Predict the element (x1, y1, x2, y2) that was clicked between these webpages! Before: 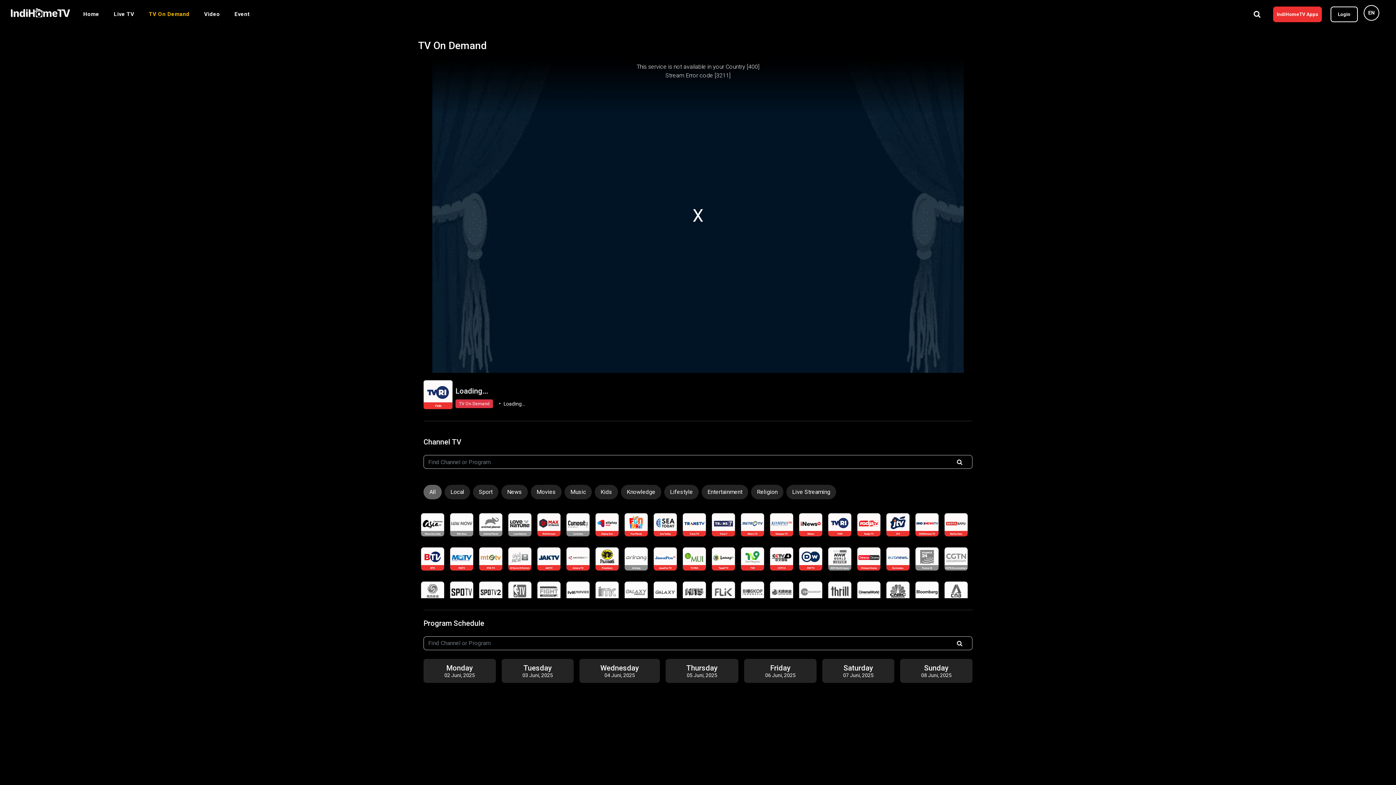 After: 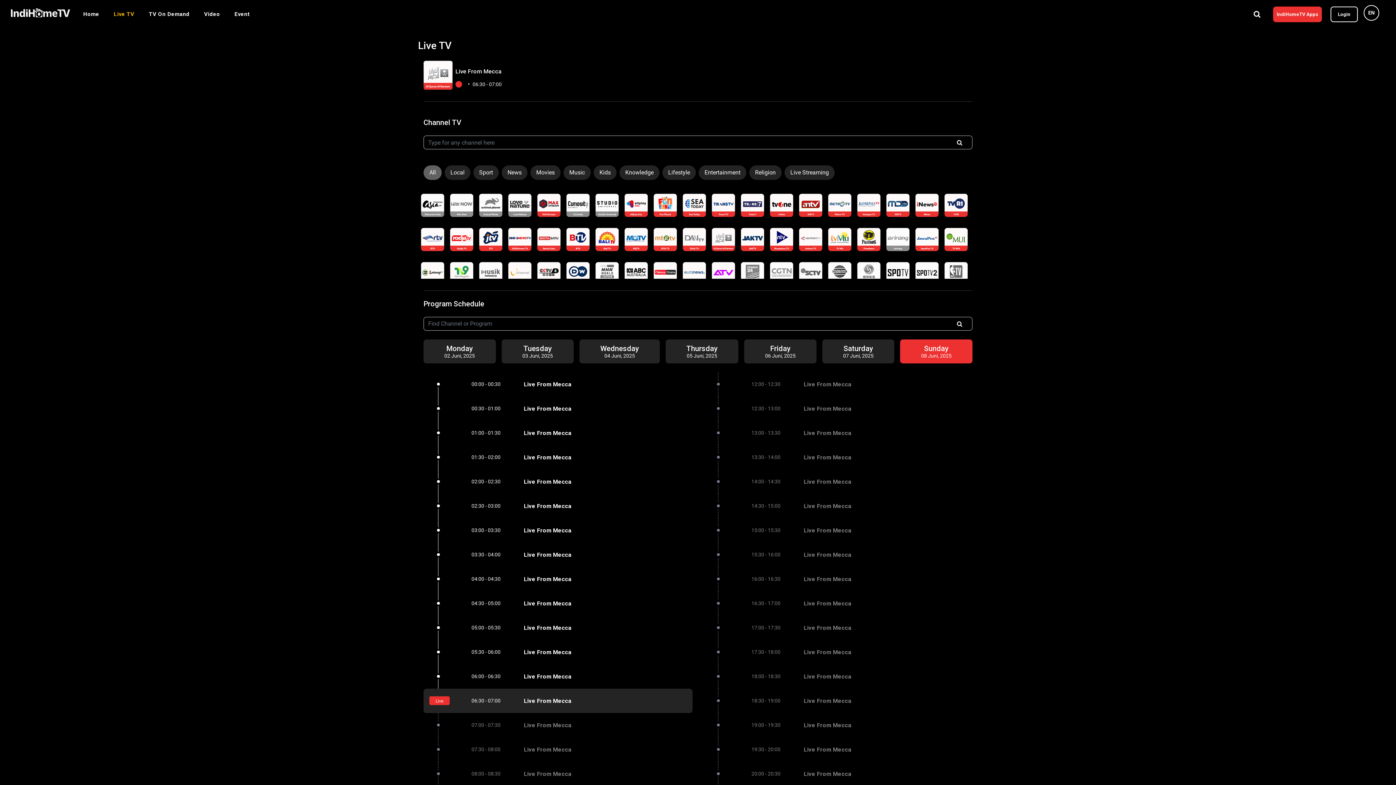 Action: bbox: (508, 547, 531, 570)